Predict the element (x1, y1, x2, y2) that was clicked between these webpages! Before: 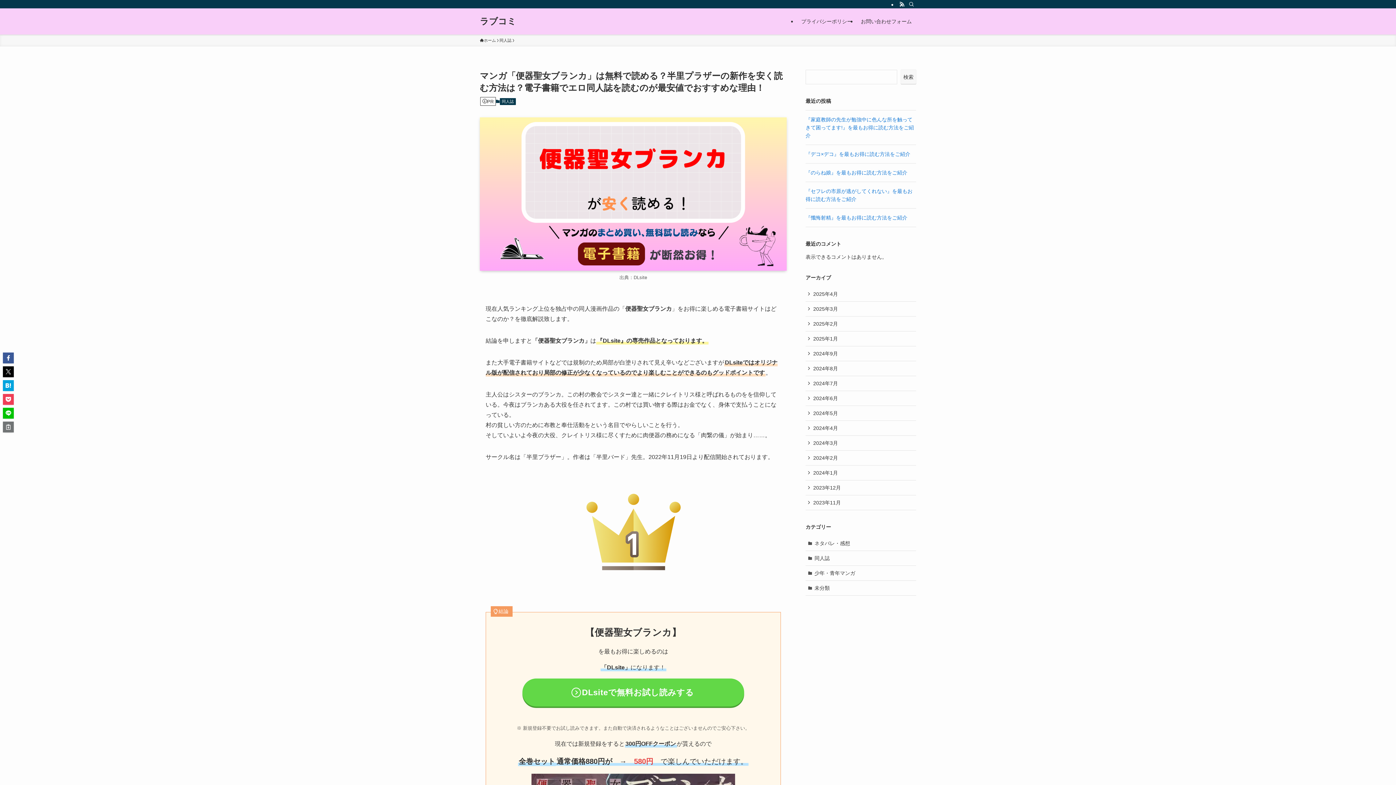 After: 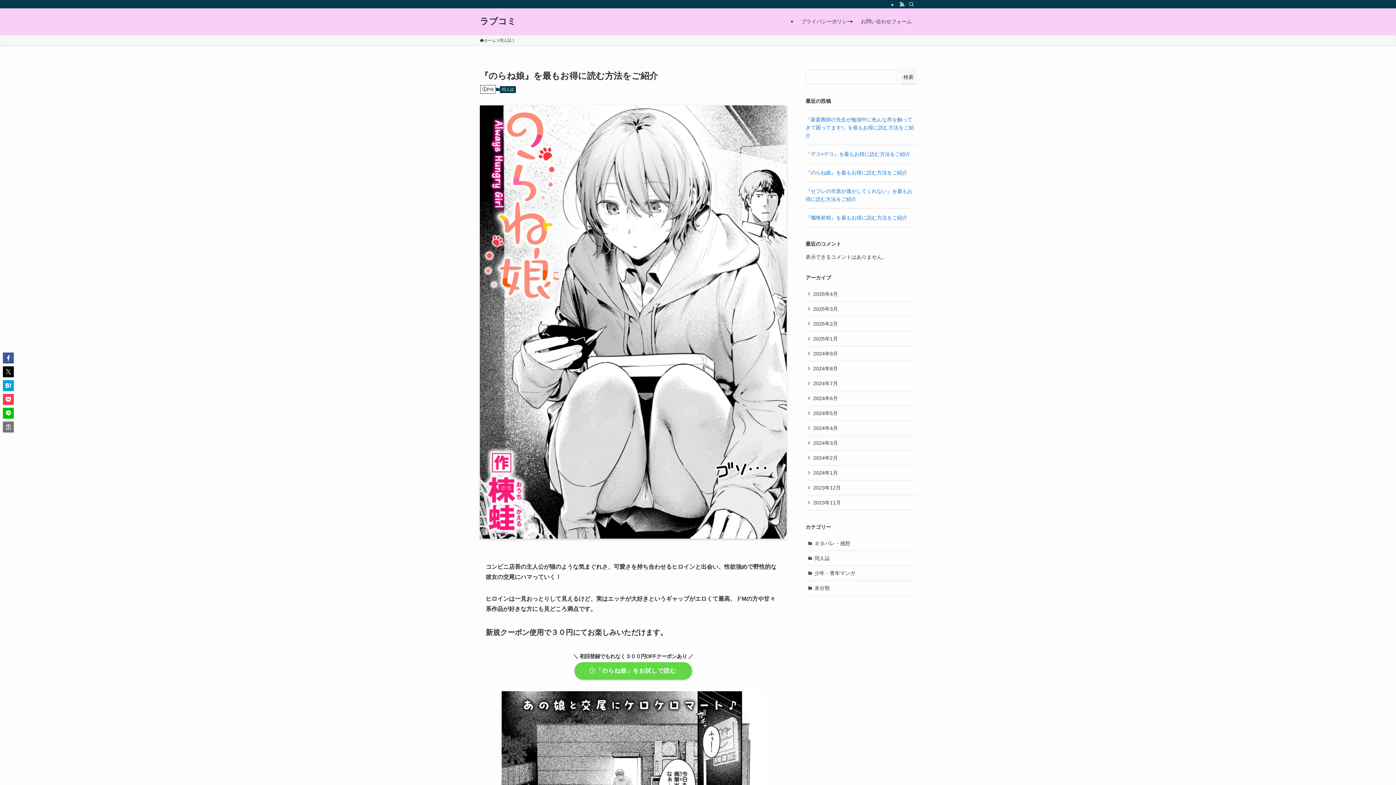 Action: bbox: (805, 169, 907, 175) label: 『のらね娘』を最もお得に読む方法をご紹介